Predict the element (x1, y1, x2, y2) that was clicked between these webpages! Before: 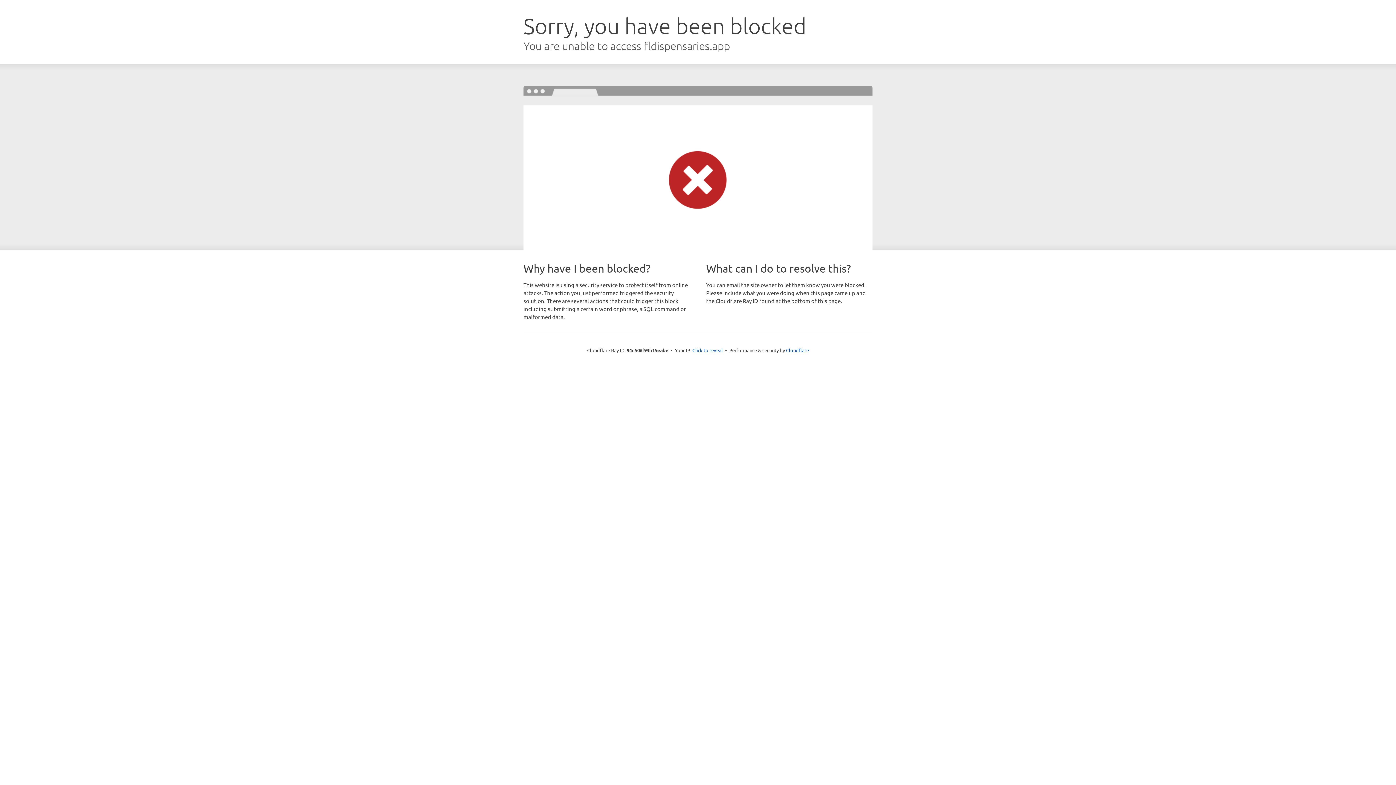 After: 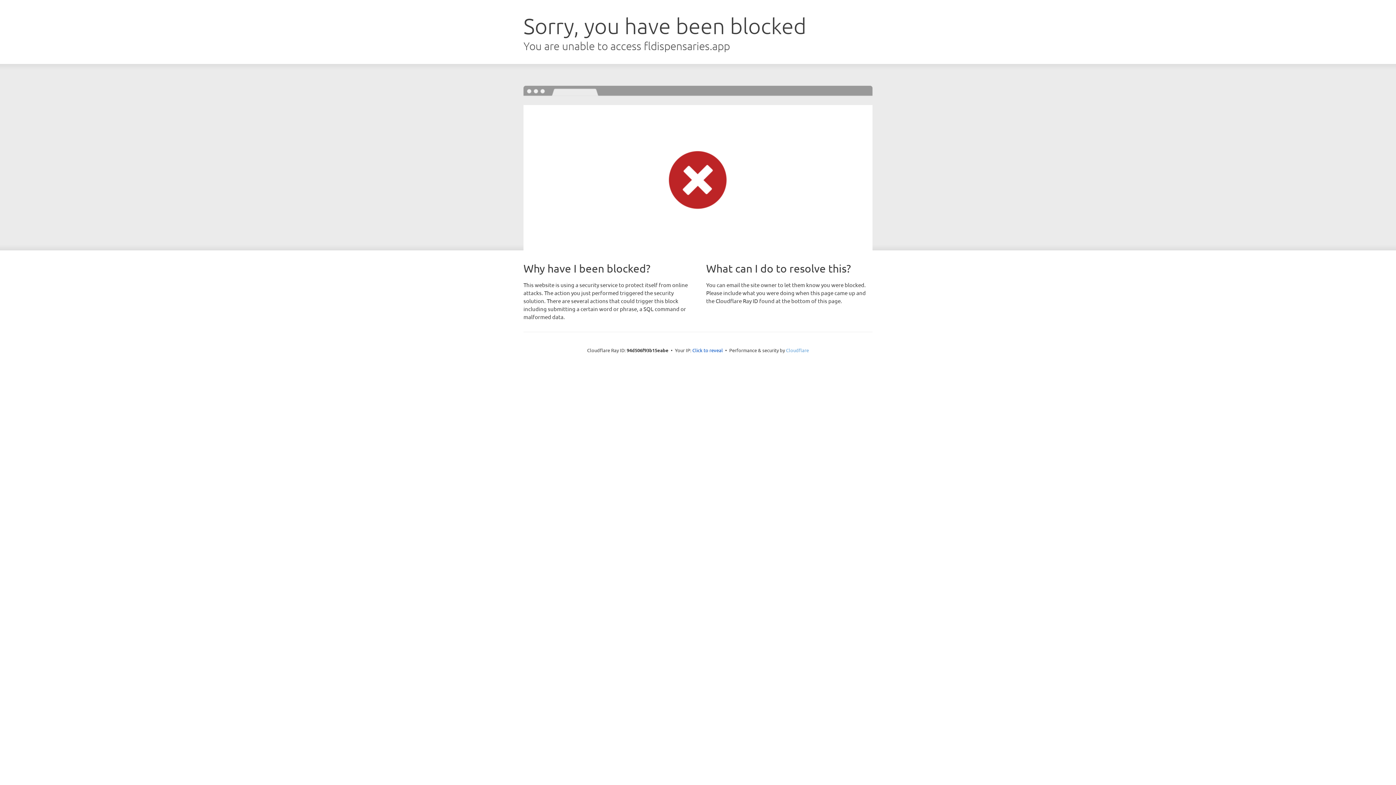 Action: label: Cloudflare bbox: (786, 347, 809, 353)